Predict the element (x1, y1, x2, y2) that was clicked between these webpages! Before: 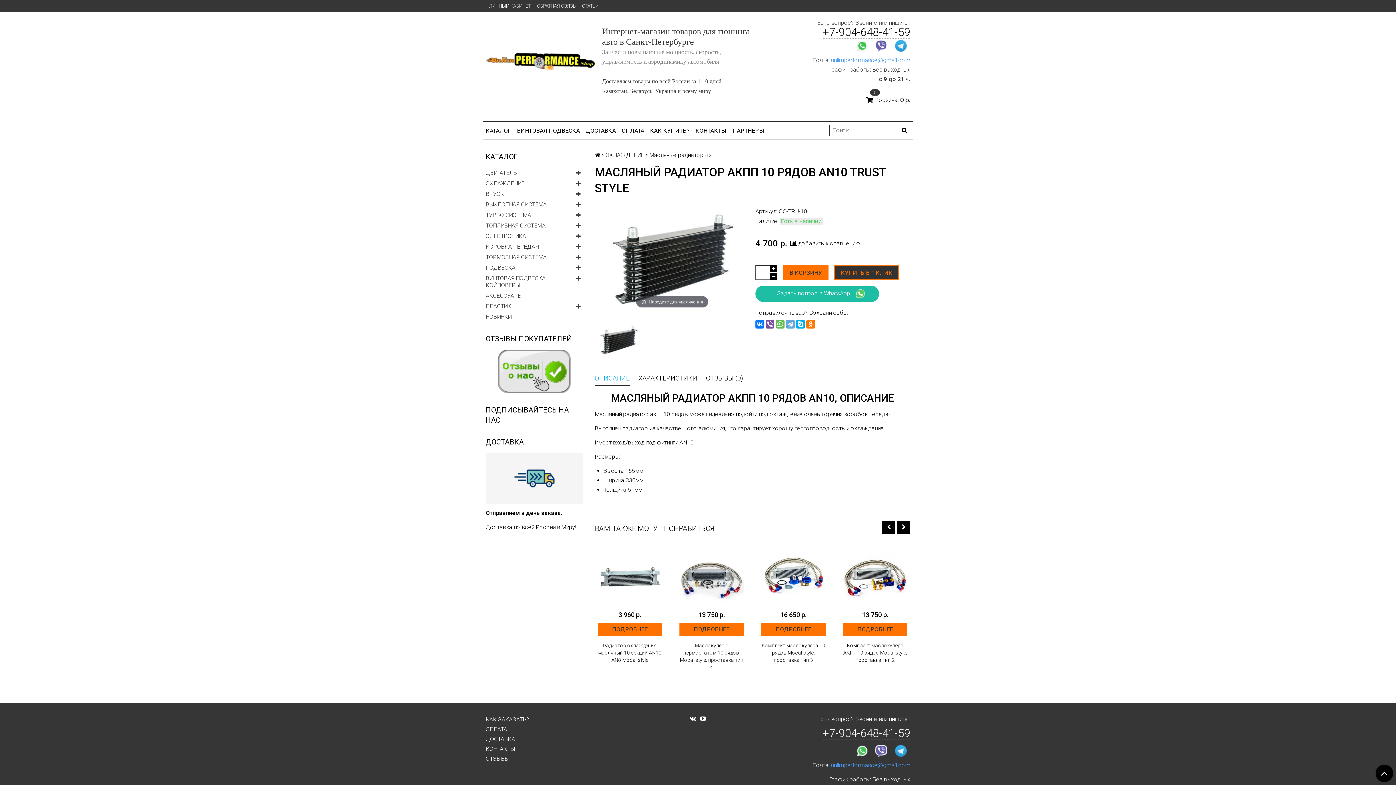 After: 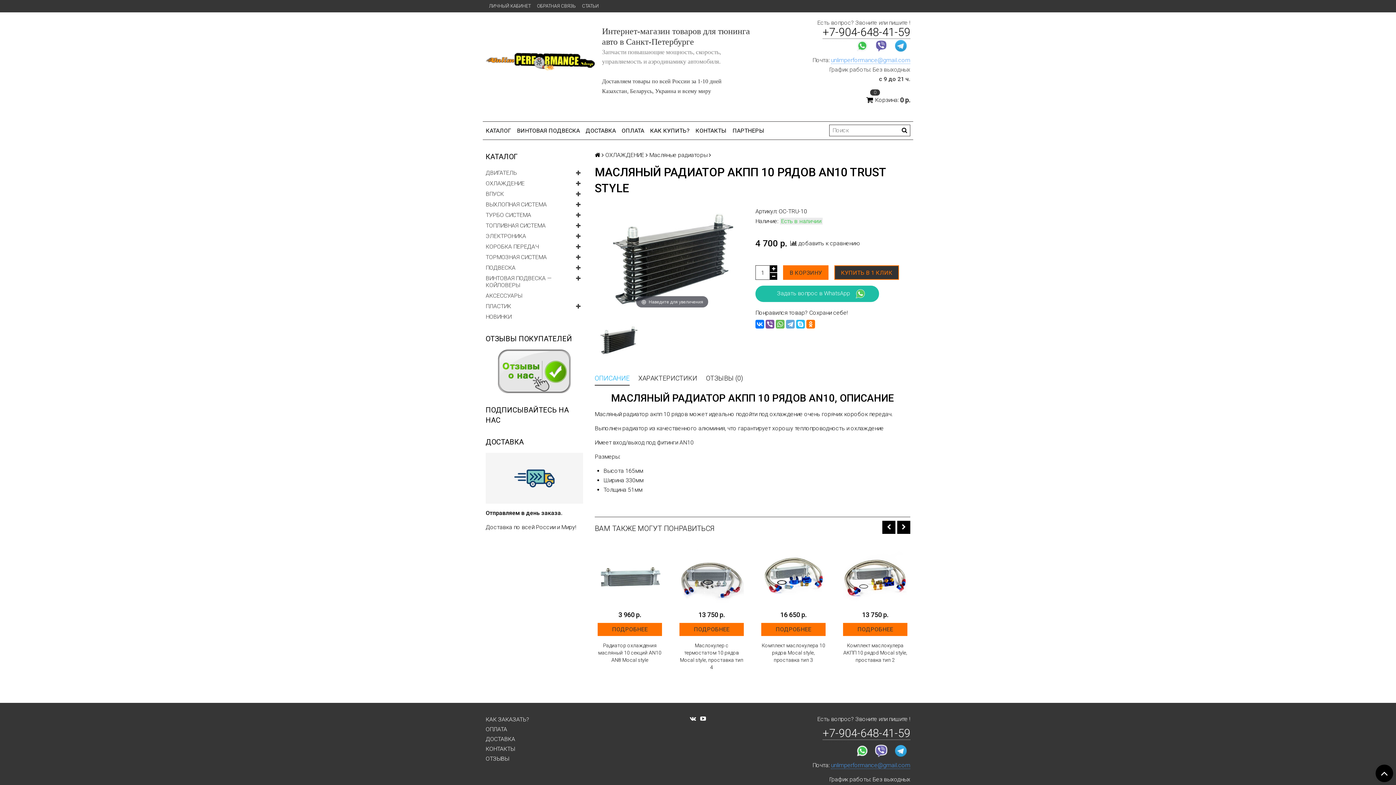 Action: bbox: (796, 320, 805, 328)